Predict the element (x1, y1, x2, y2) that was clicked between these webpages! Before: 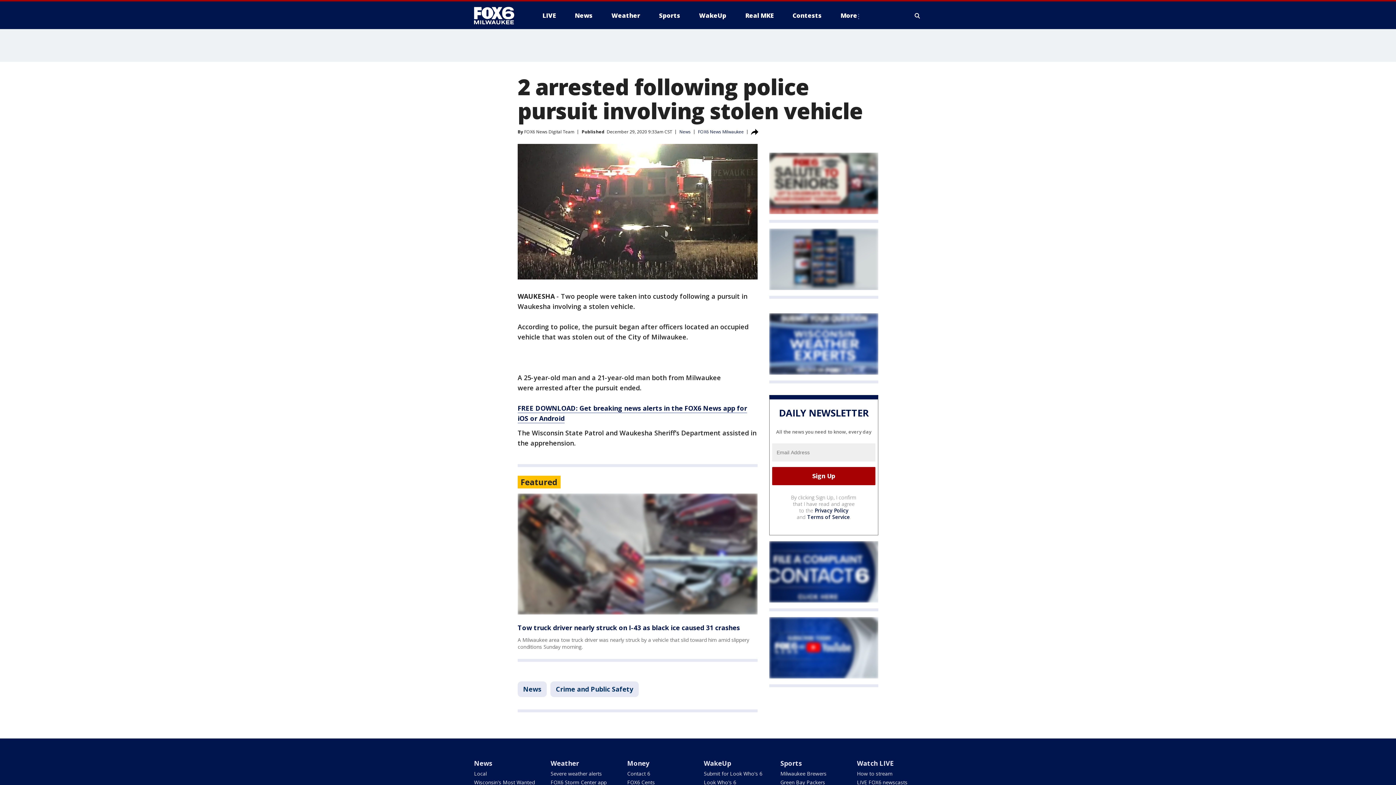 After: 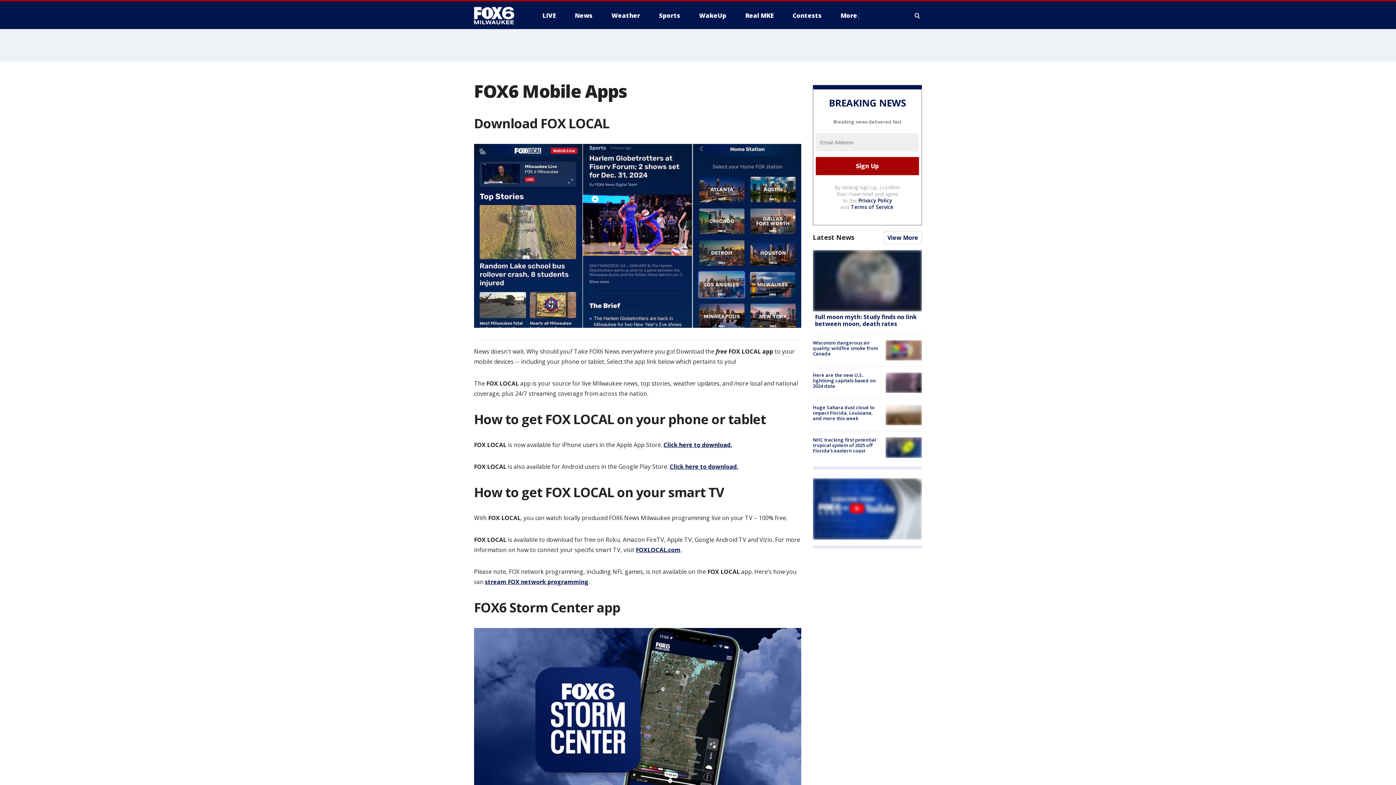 Action: label: FOX6 Storm Center app bbox: (550, 779, 606, 786)